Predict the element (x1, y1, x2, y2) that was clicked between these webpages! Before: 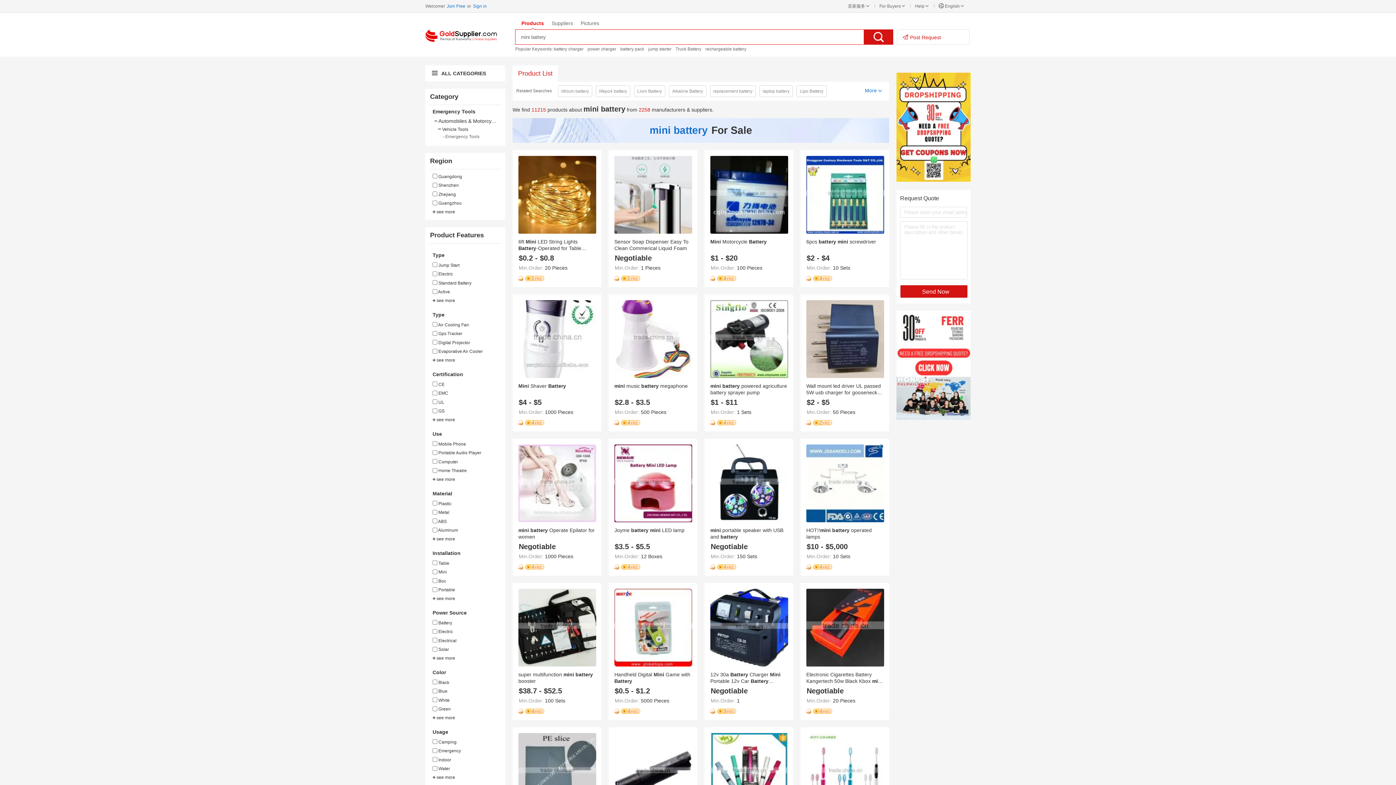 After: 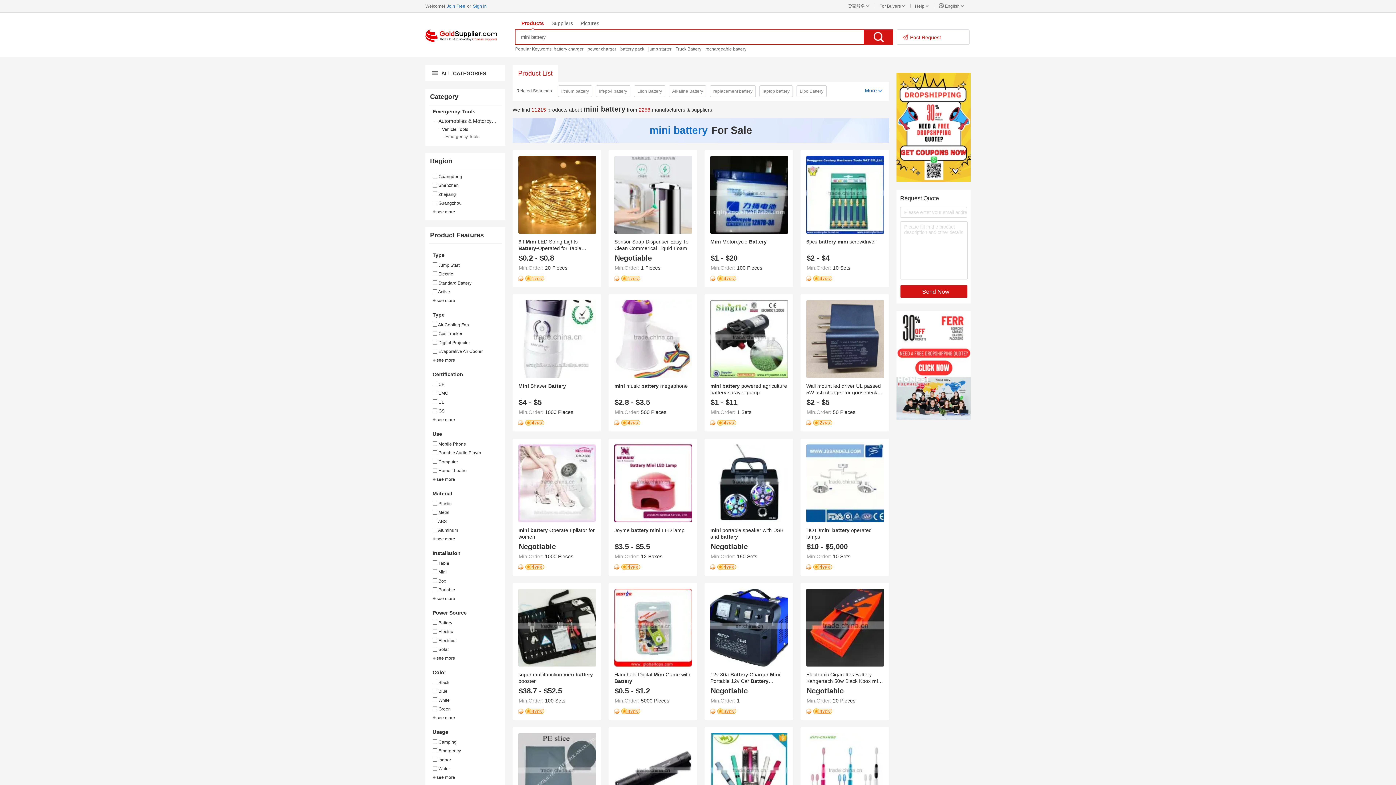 Action: bbox: (521, 20, 544, 29) label: Products